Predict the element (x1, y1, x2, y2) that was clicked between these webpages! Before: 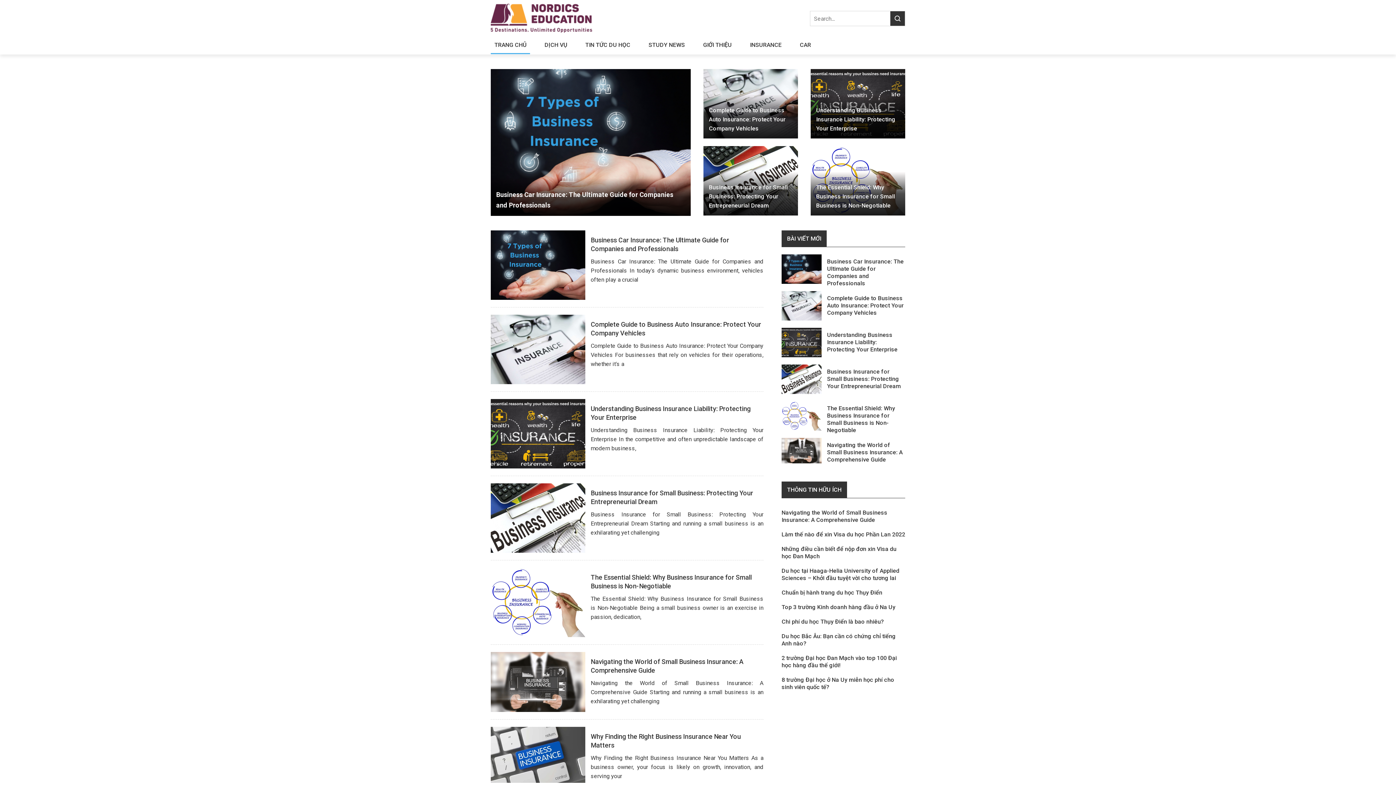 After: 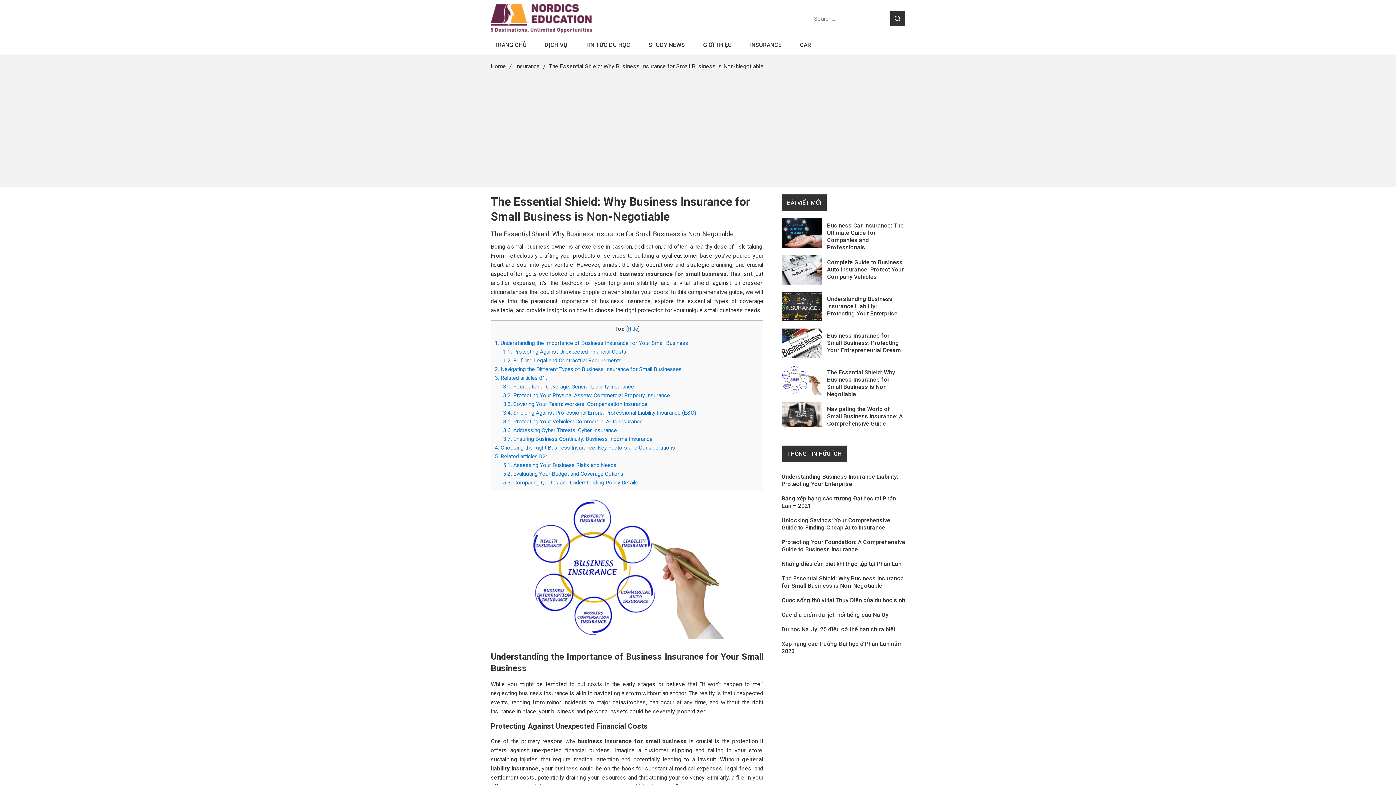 Action: bbox: (827, 405, 895, 433) label: The Essential Shield: Why Business Insurance for Small Business is Non-Negotiable